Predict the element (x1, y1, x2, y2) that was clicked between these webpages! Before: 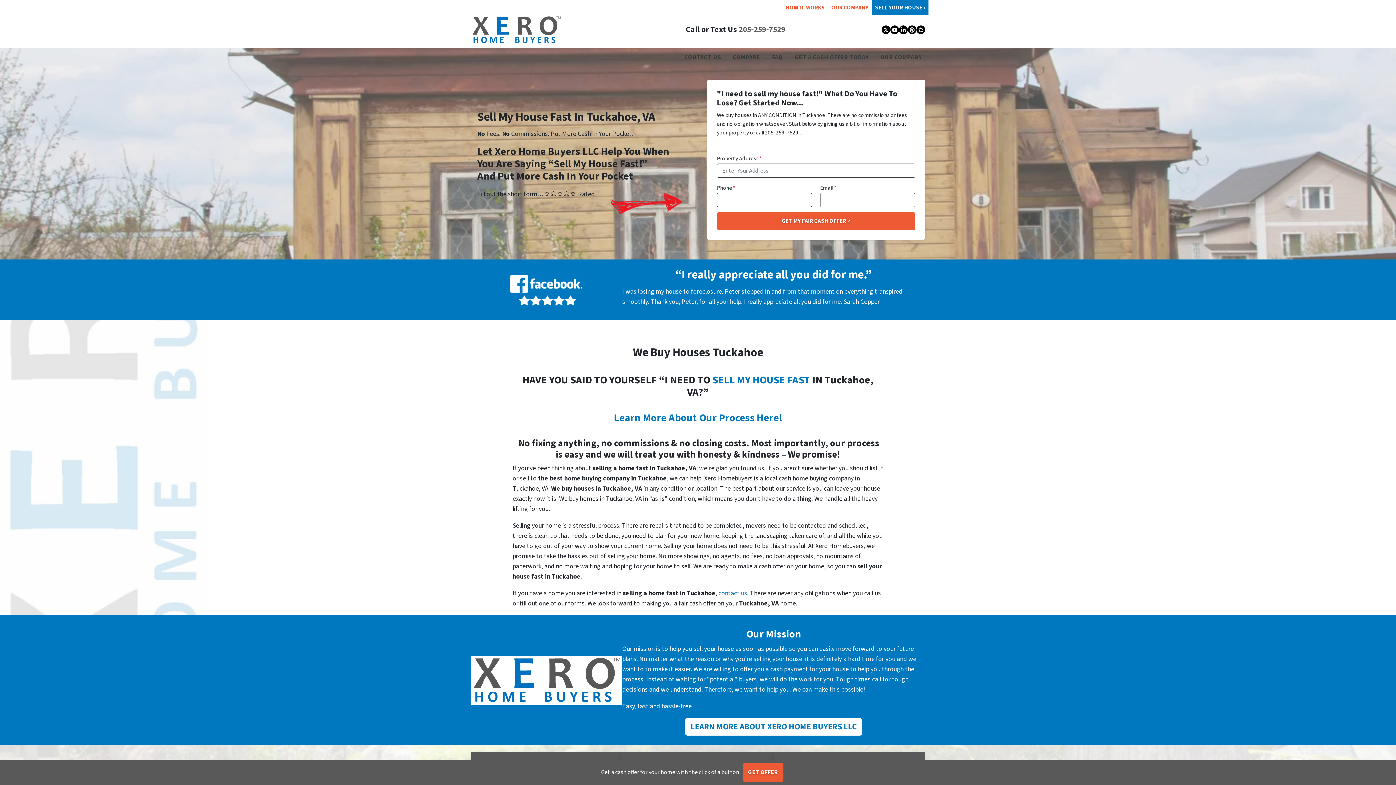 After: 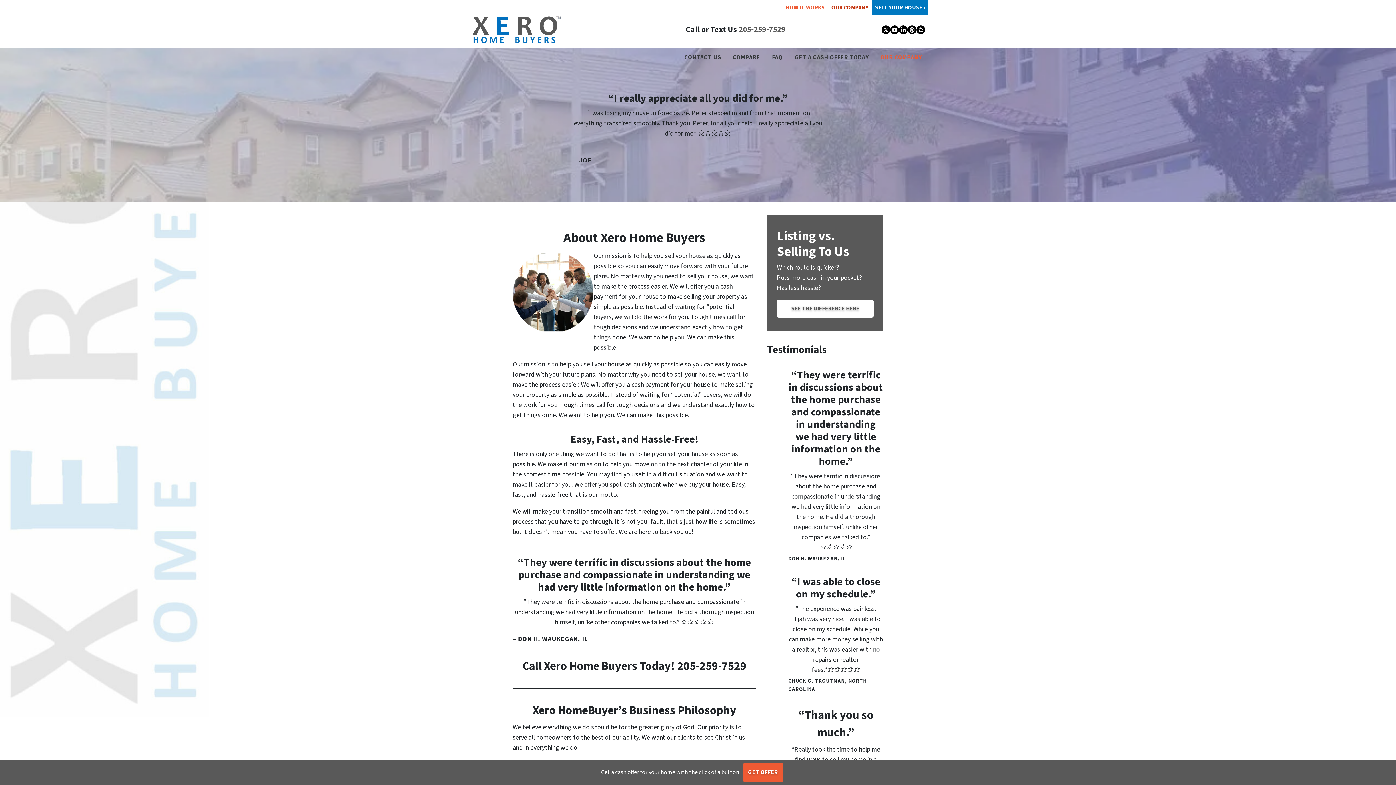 Action: bbox: (828, 0, 871, 15) label: OUR COMPANY